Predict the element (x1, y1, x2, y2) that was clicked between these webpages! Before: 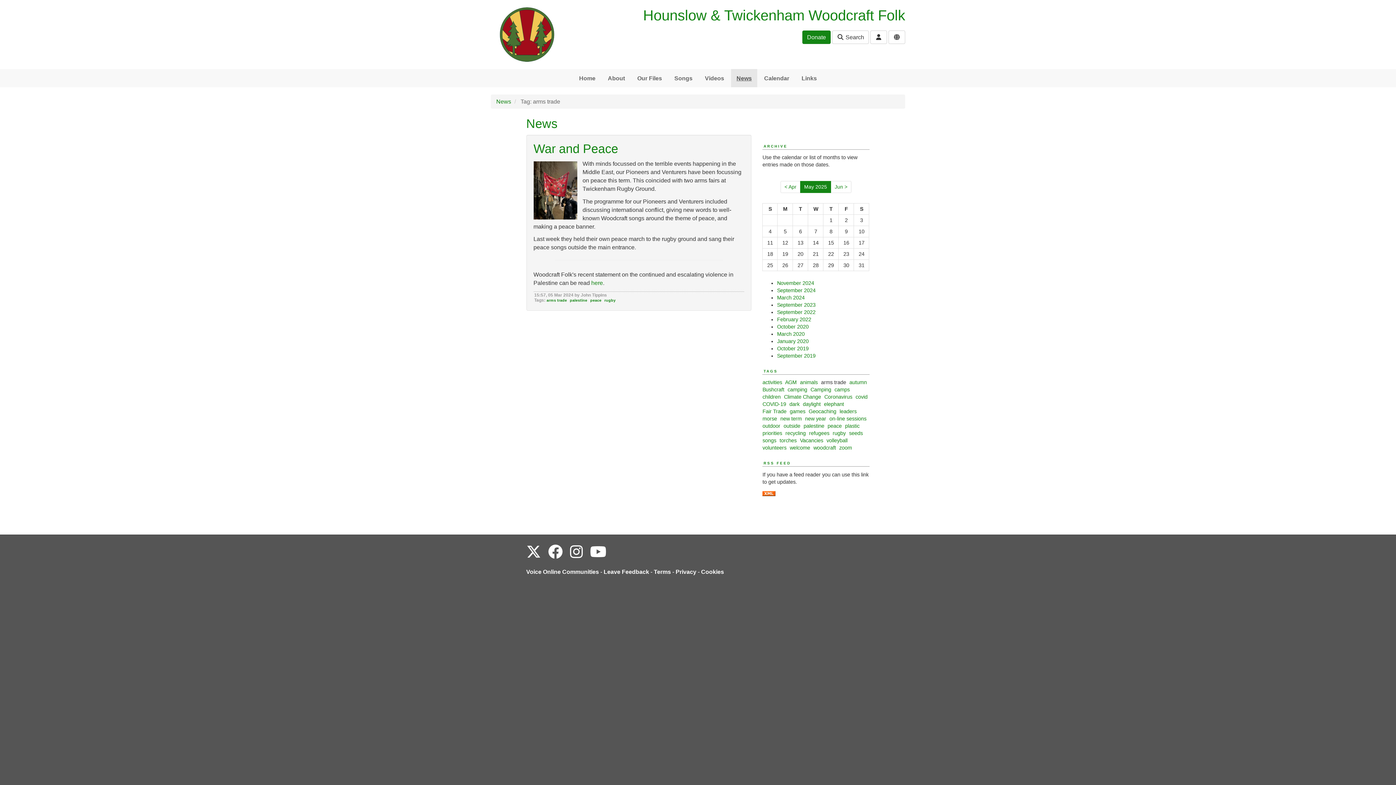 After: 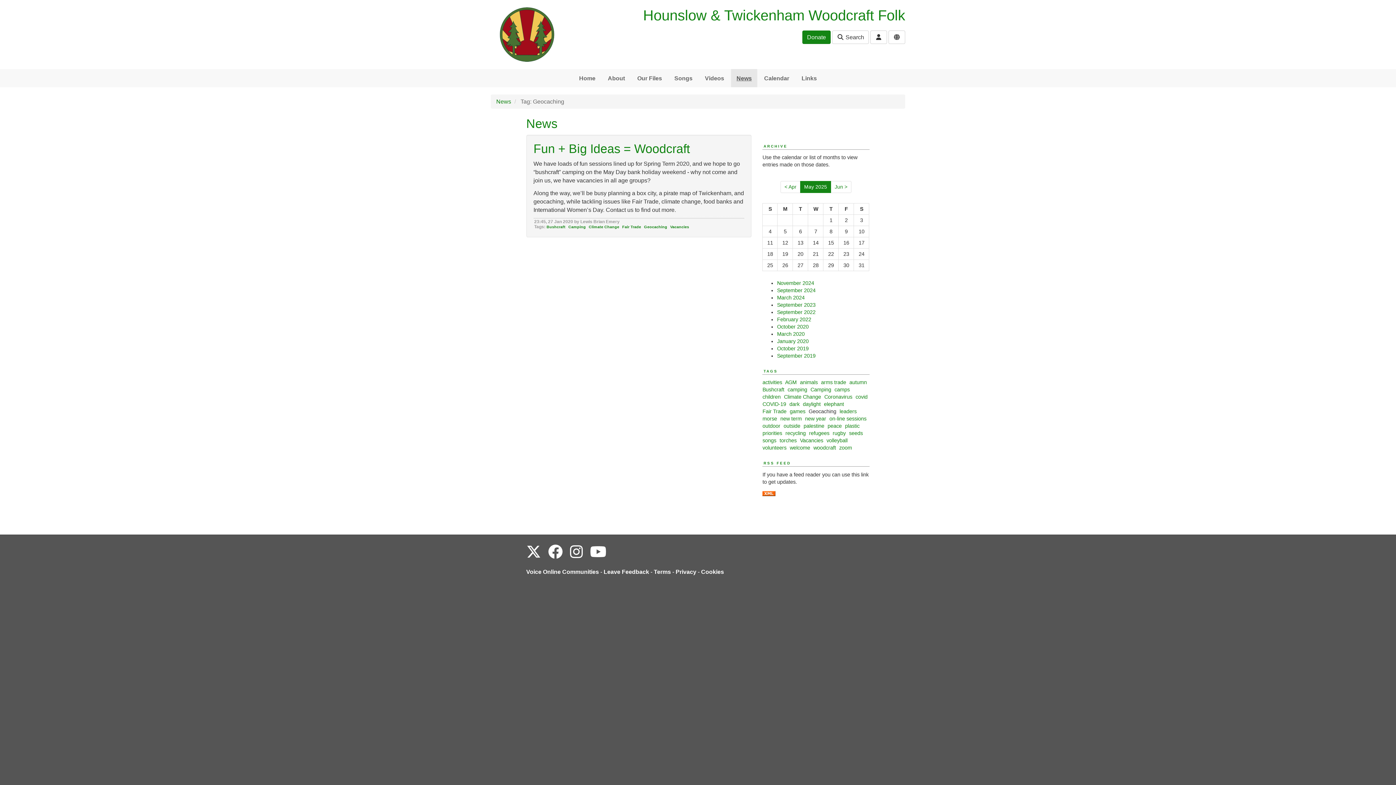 Action: bbox: (808, 408, 836, 414) label: Geocaching